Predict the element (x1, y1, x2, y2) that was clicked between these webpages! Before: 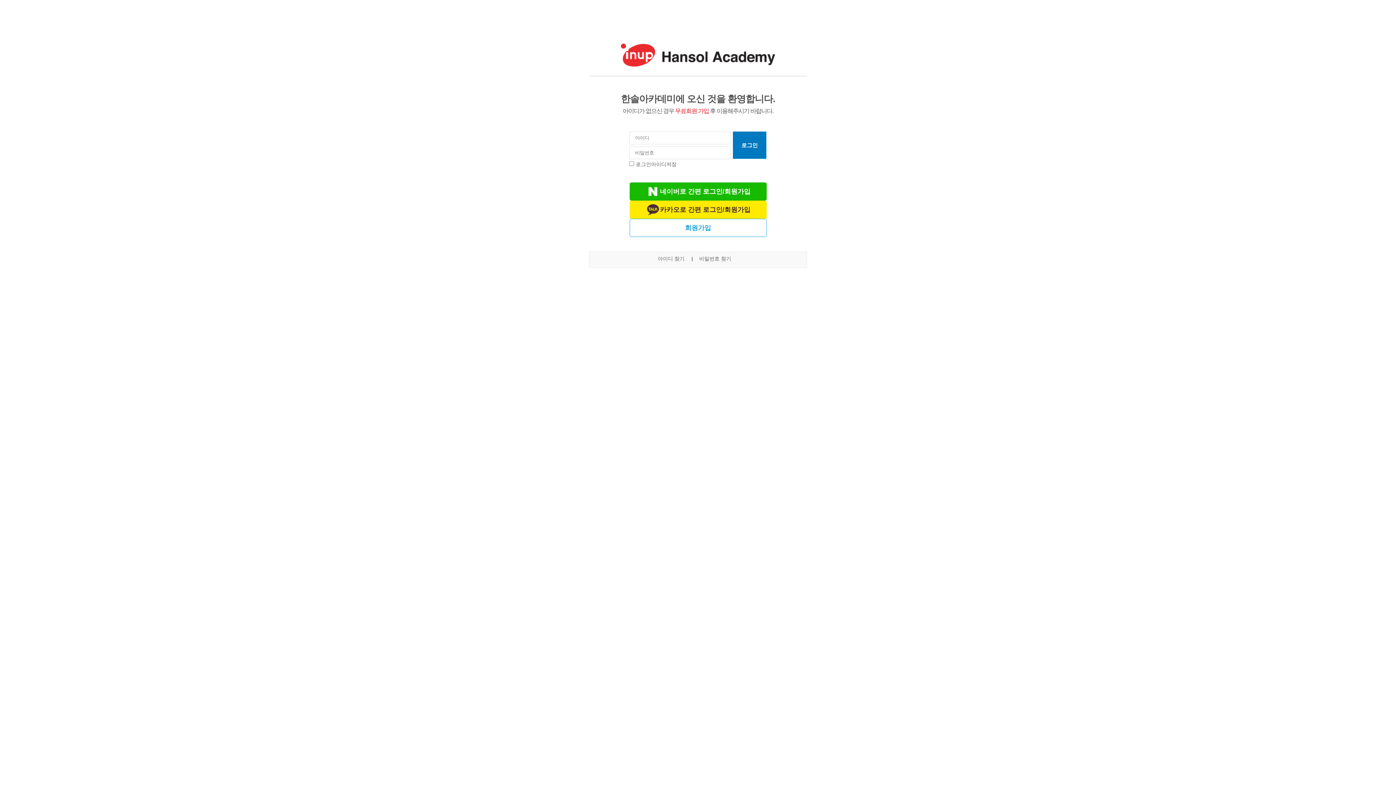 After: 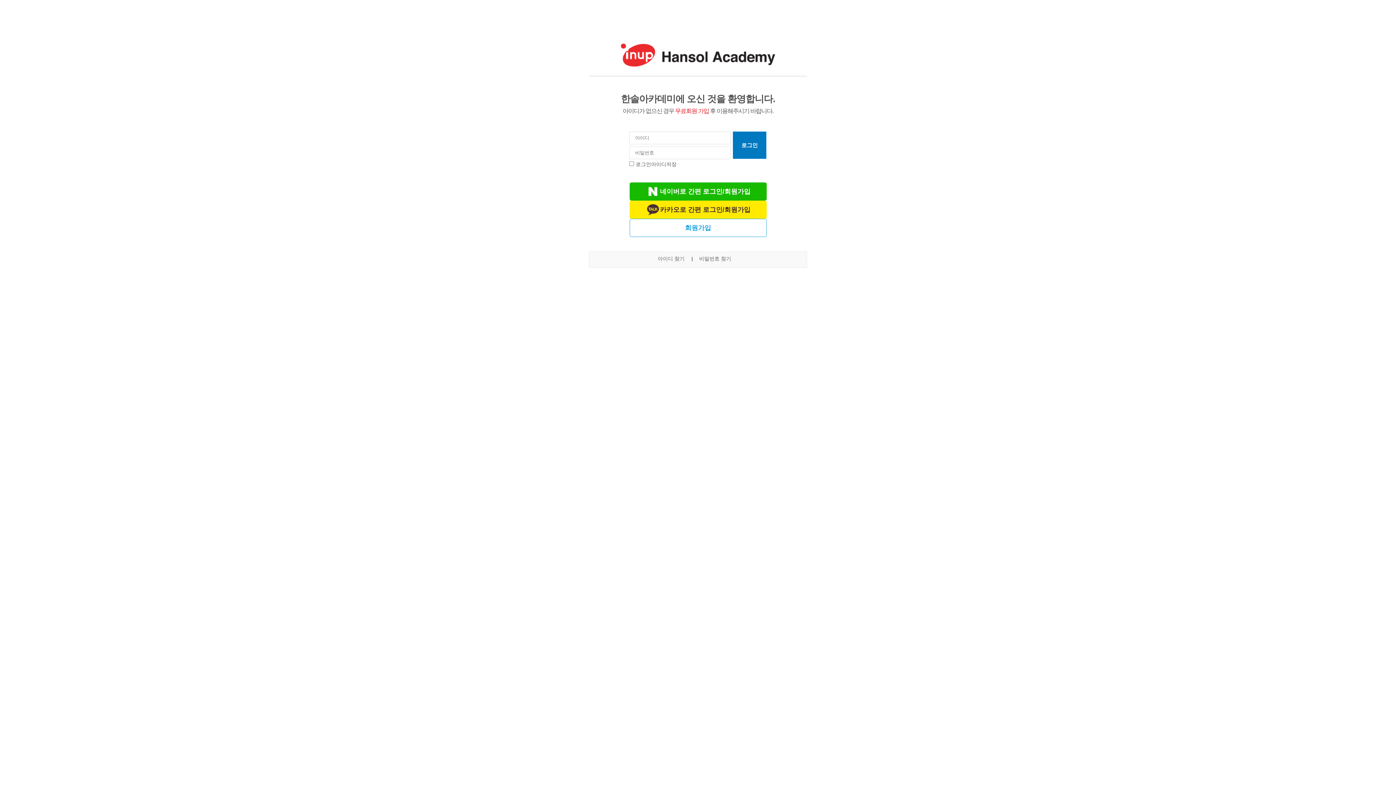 Action: label: 로그인 bbox: (733, 131, 766, 158)